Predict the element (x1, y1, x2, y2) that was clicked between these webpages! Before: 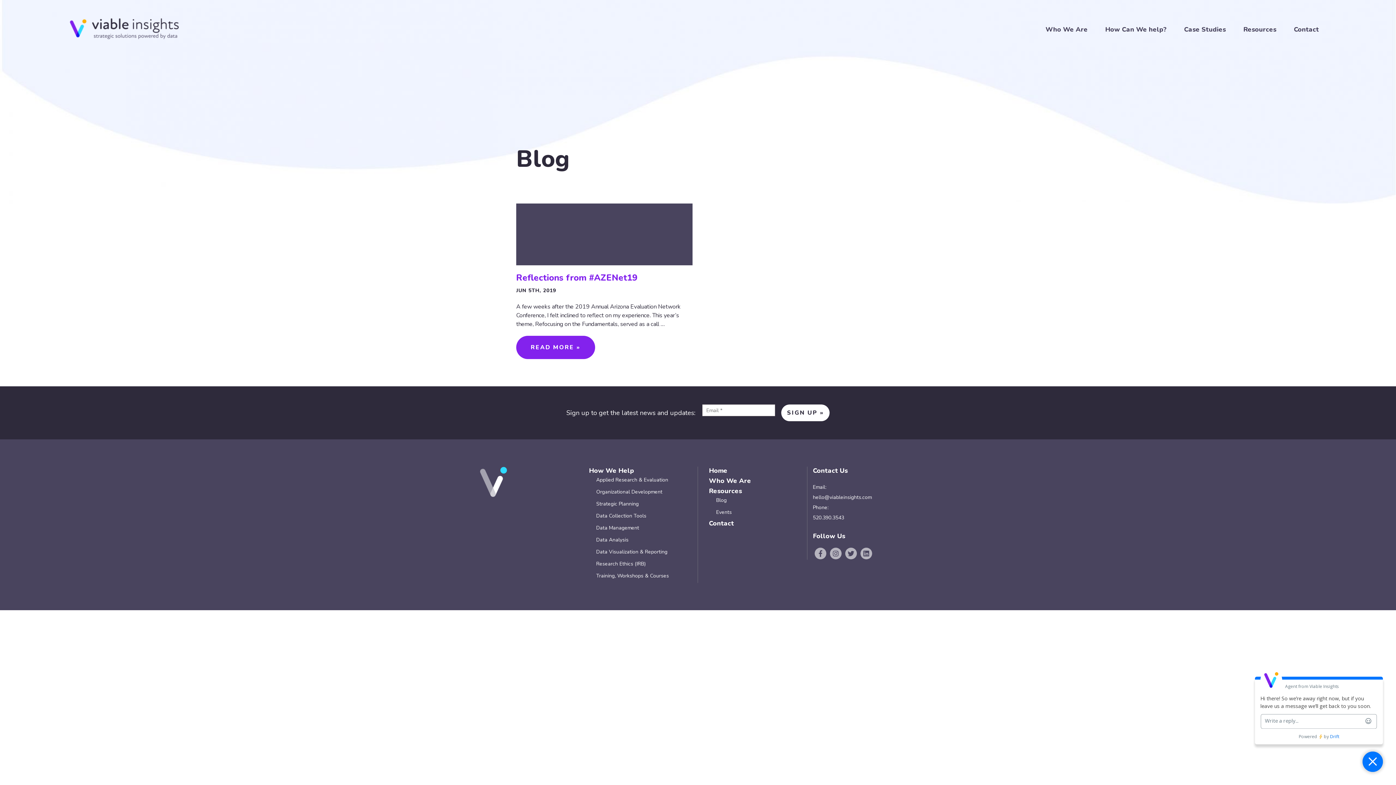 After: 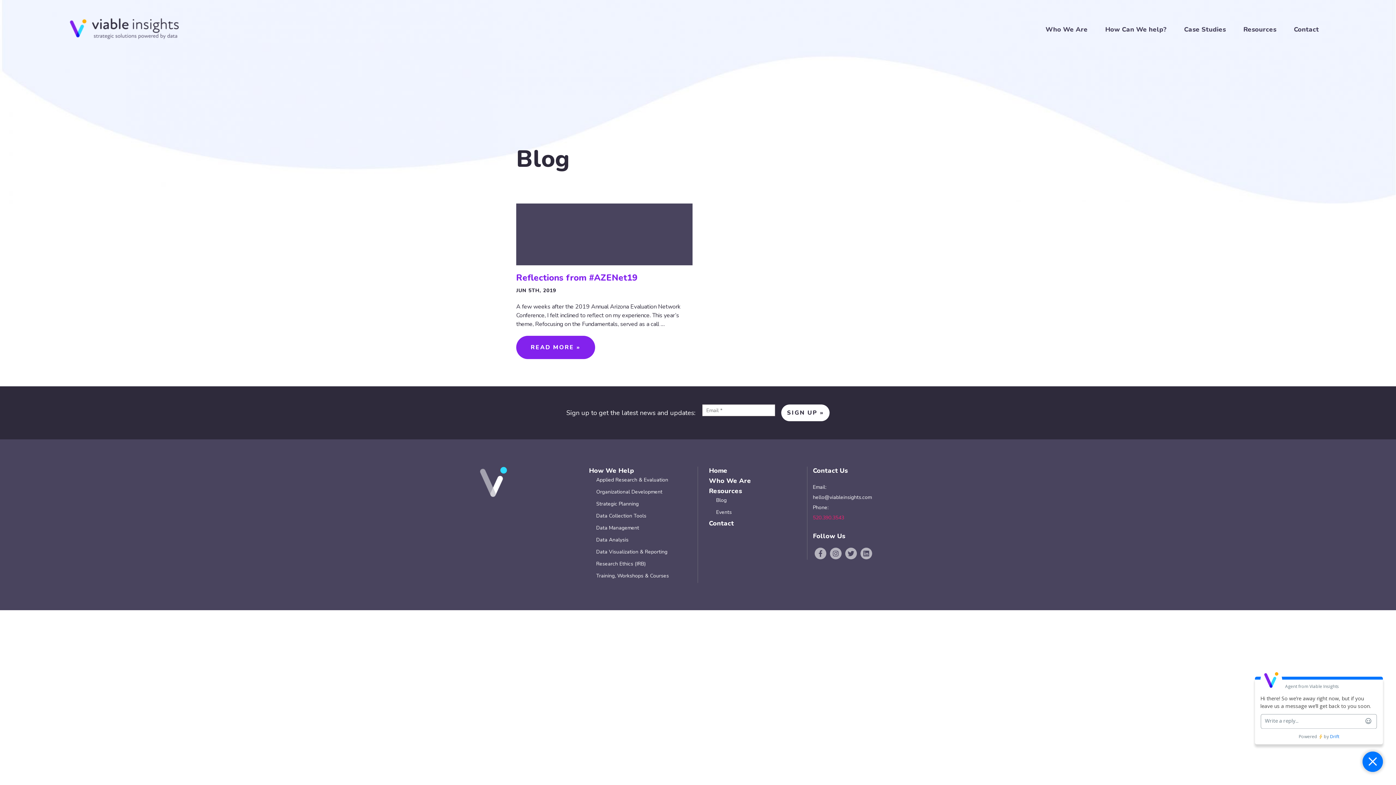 Action: bbox: (813, 514, 844, 521) label: 520.390.3543